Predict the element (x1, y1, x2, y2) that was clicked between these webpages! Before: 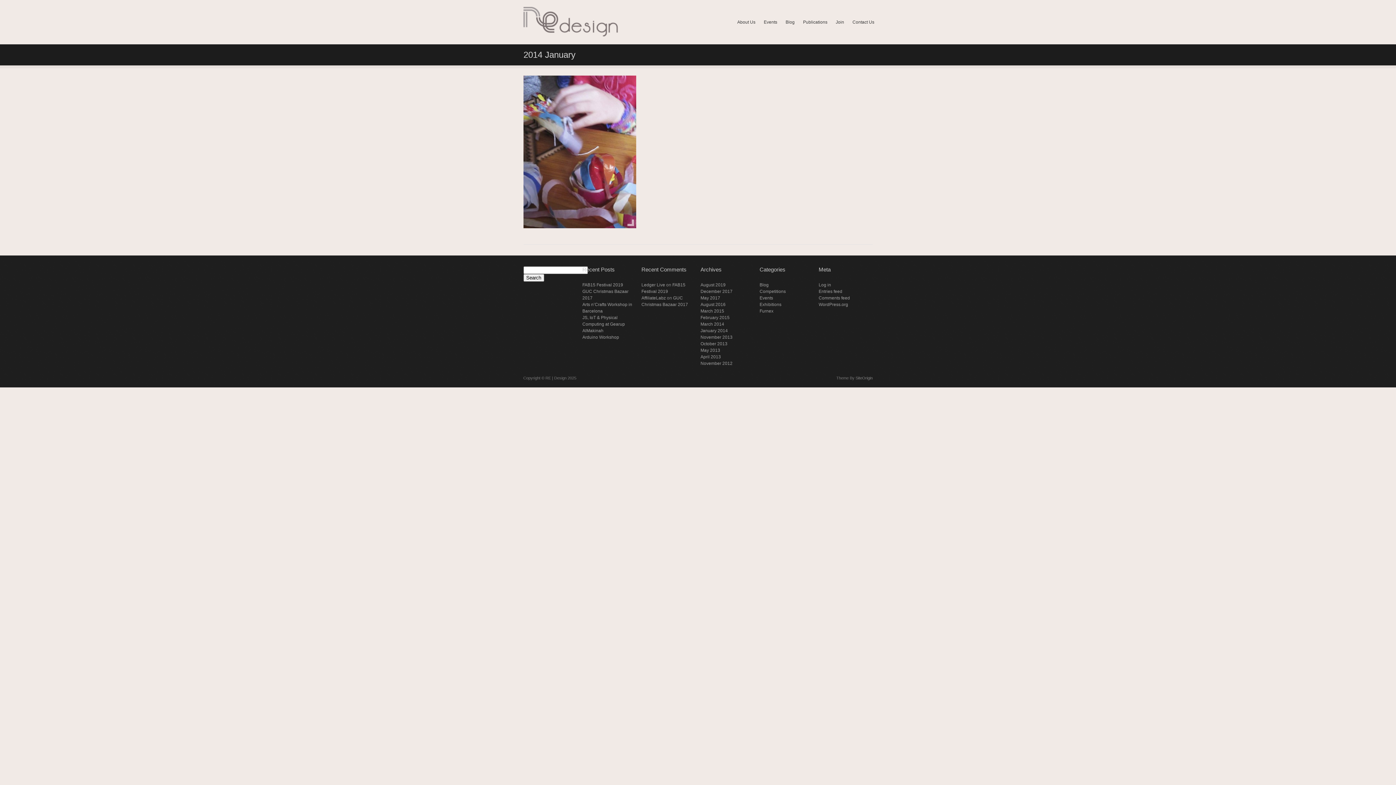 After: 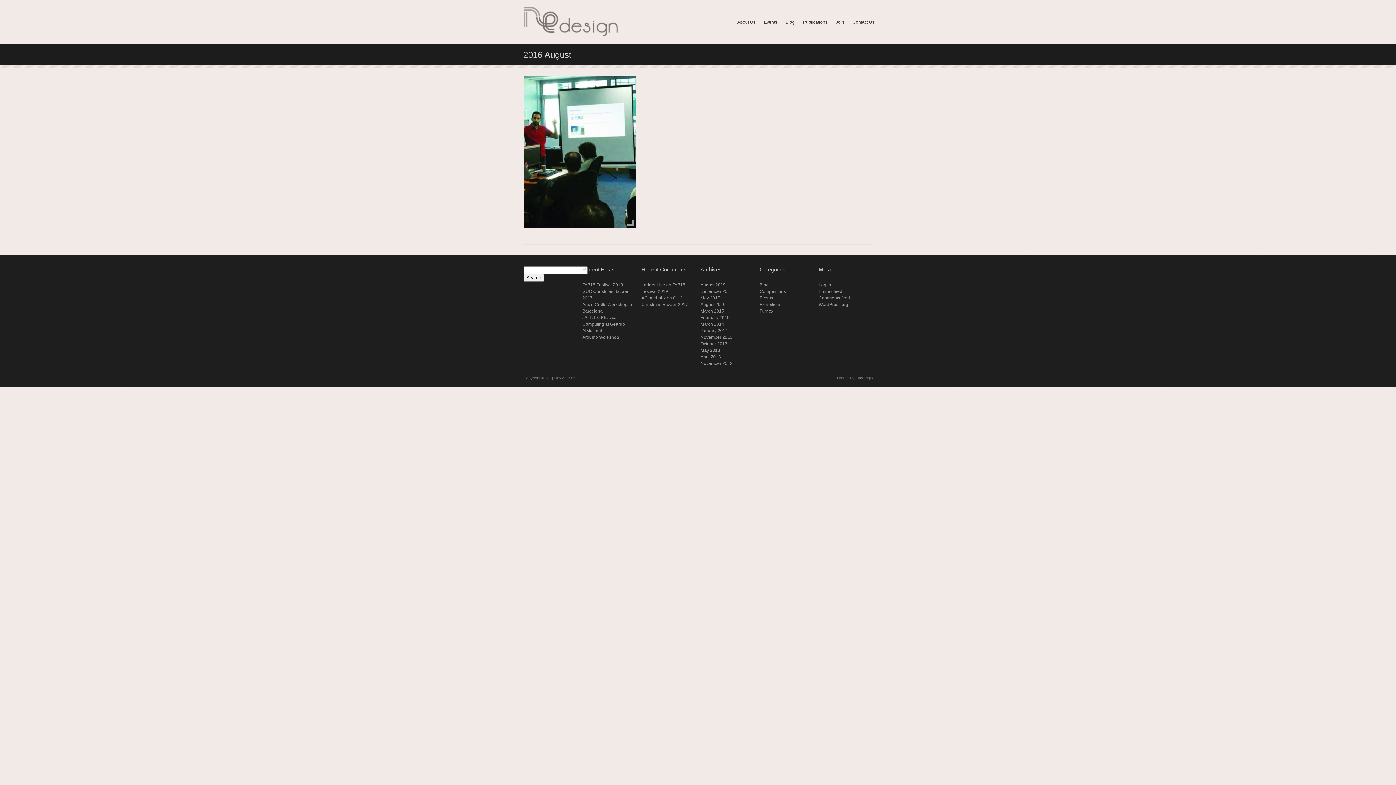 Action: bbox: (700, 302, 725, 307) label: August 2016